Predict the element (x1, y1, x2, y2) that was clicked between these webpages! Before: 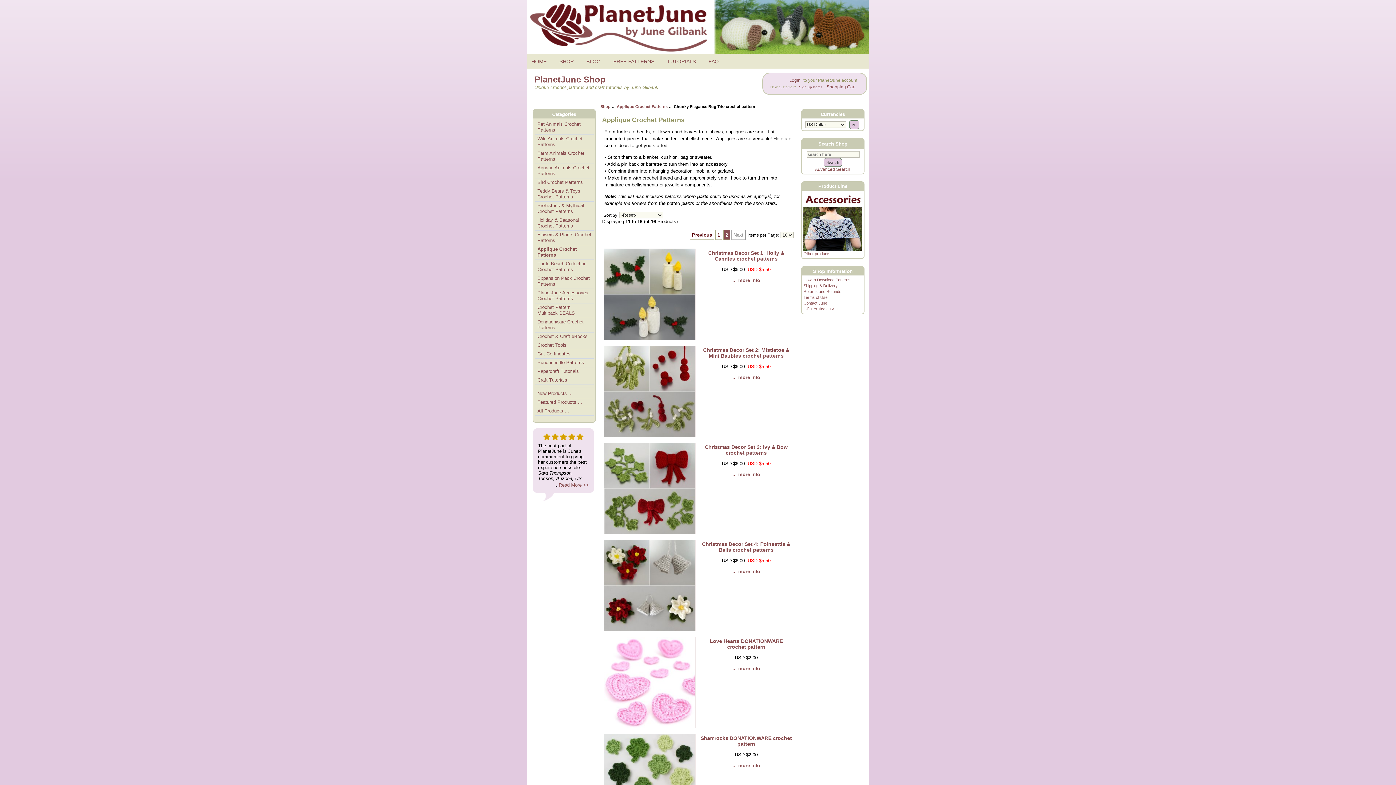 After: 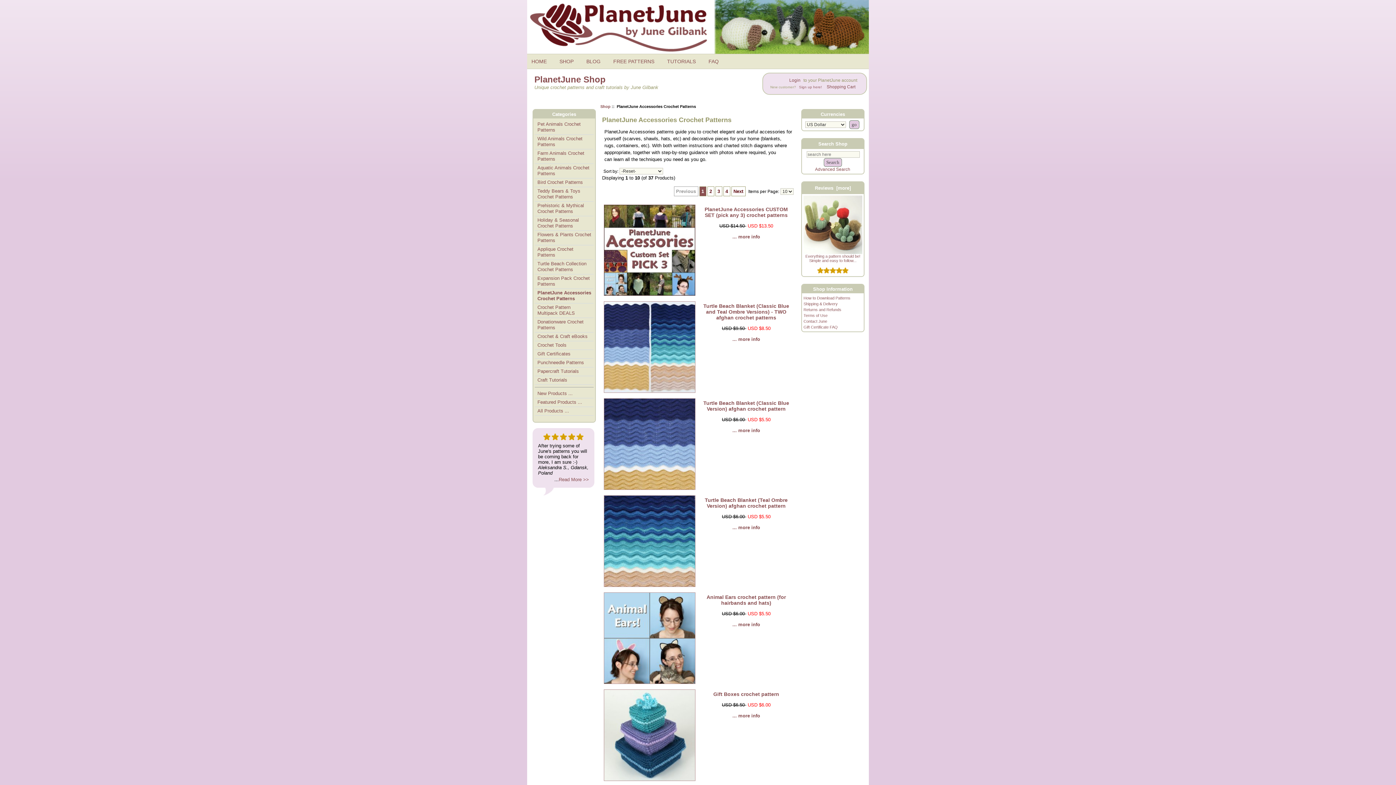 Action: bbox: (535, 288, 593, 303) label: PlanetJune Accessories Crochet Patterns